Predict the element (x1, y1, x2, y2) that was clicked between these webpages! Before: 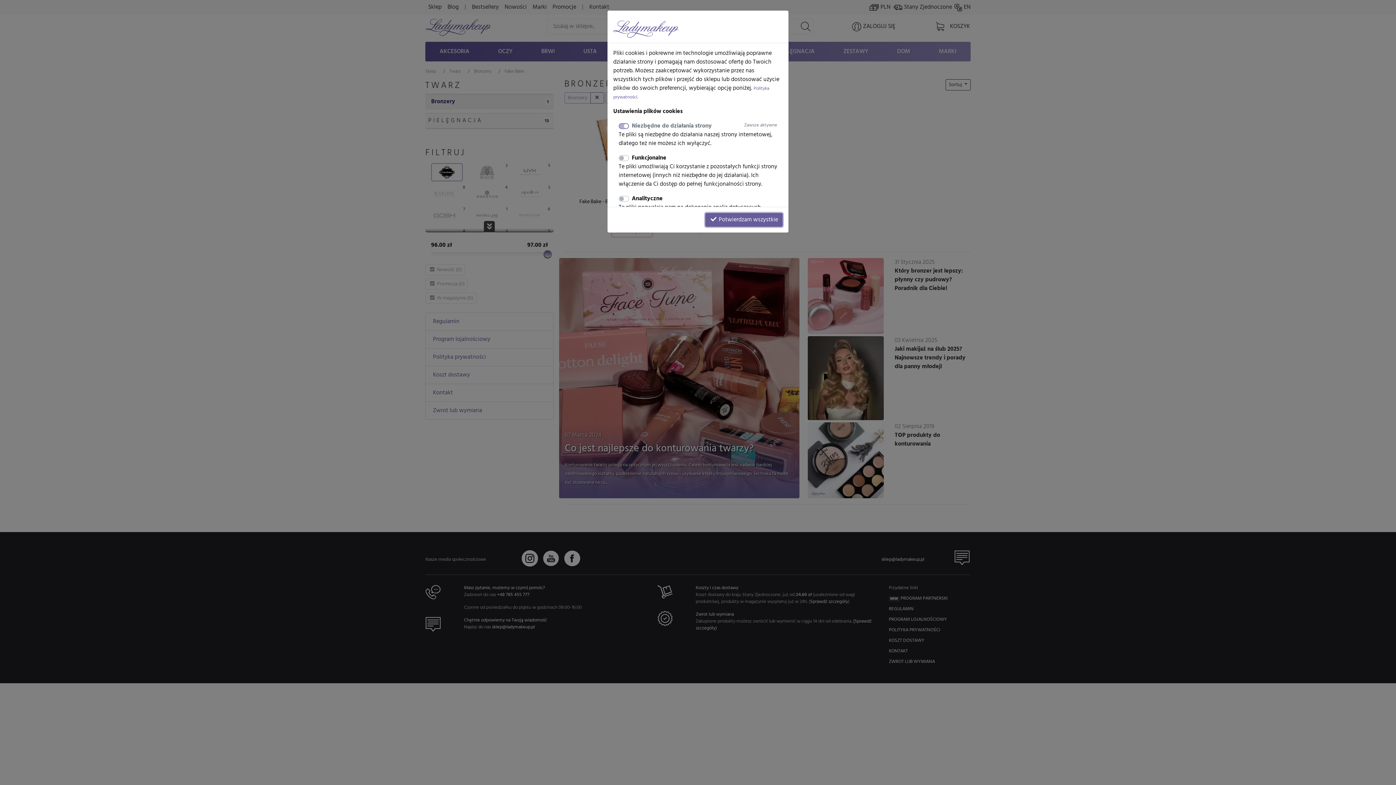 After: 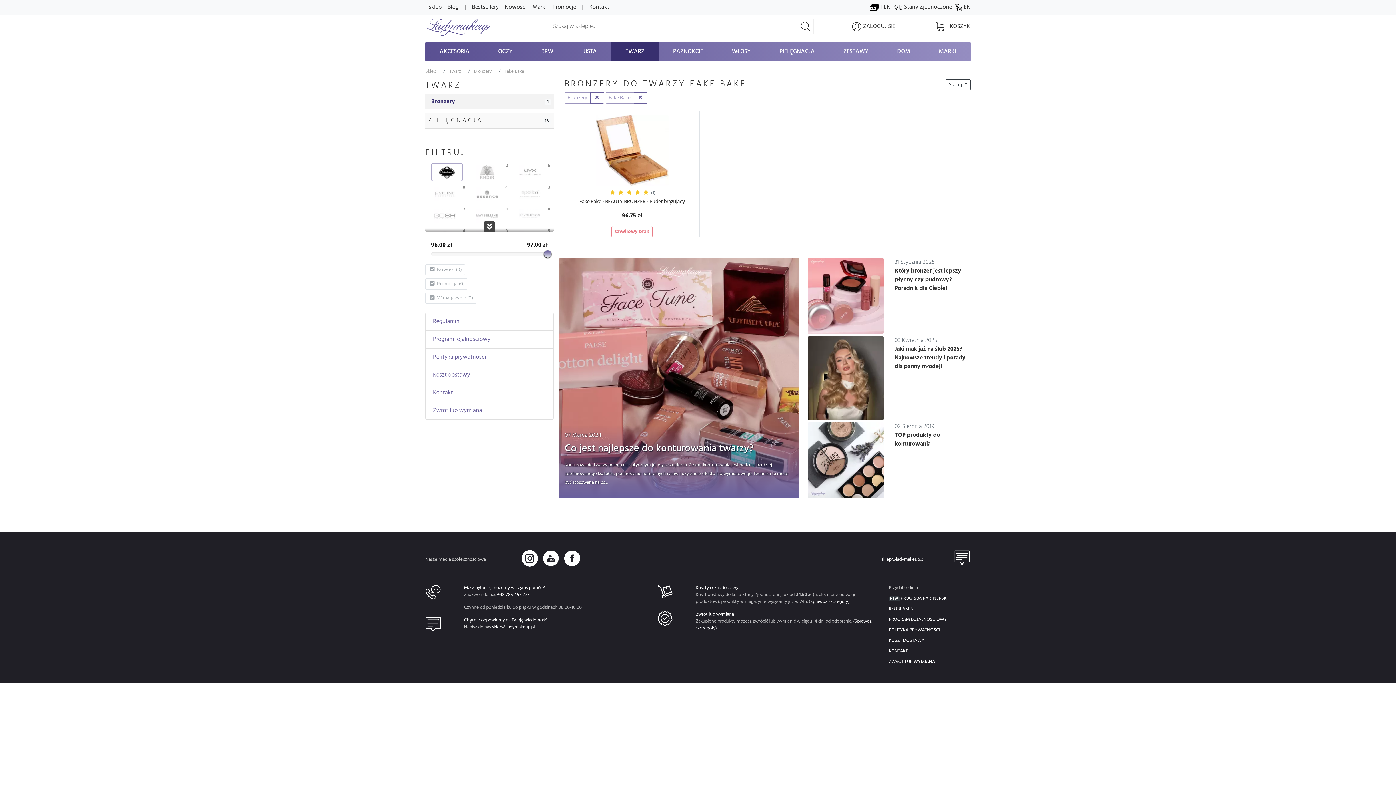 Action: bbox: (705, 213, 782, 226) label:  Potwierdzam wszystkie